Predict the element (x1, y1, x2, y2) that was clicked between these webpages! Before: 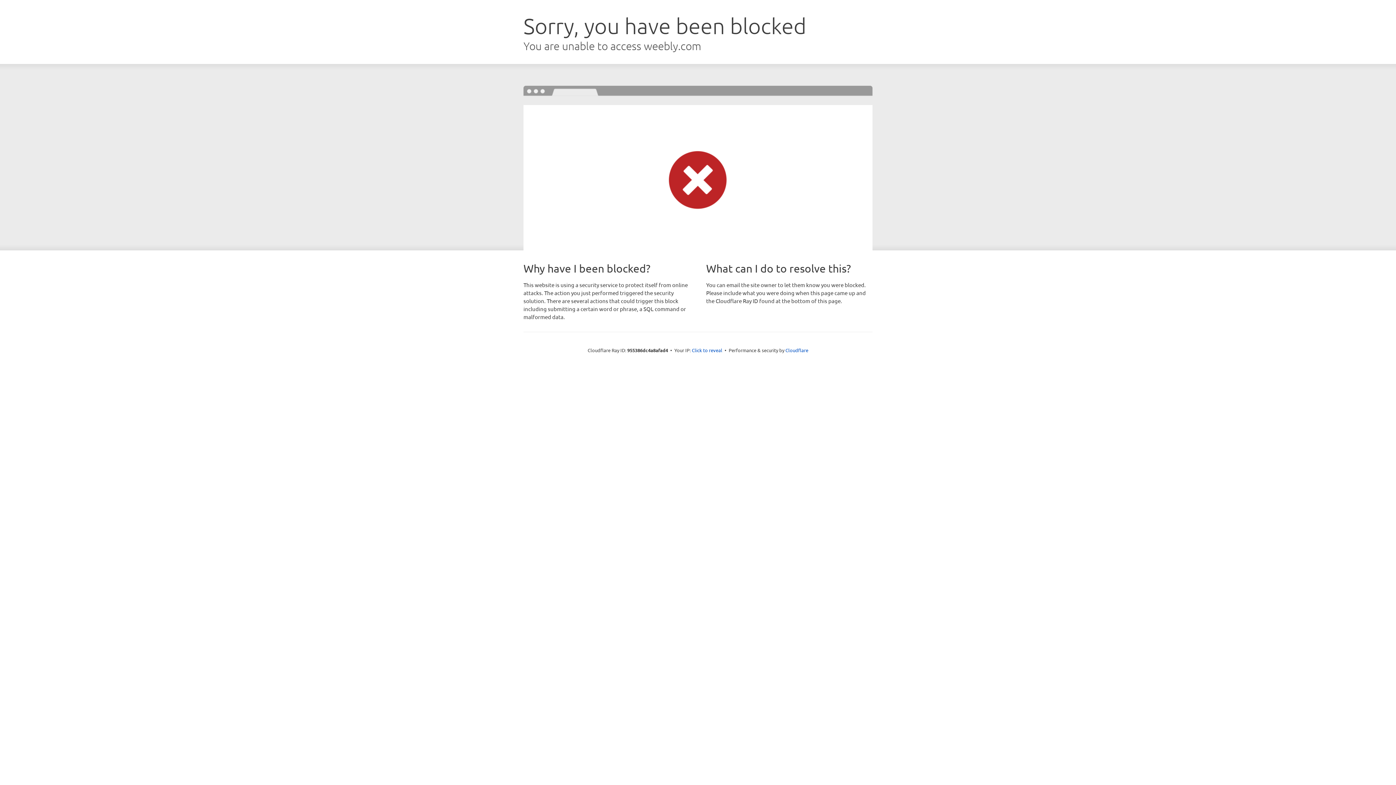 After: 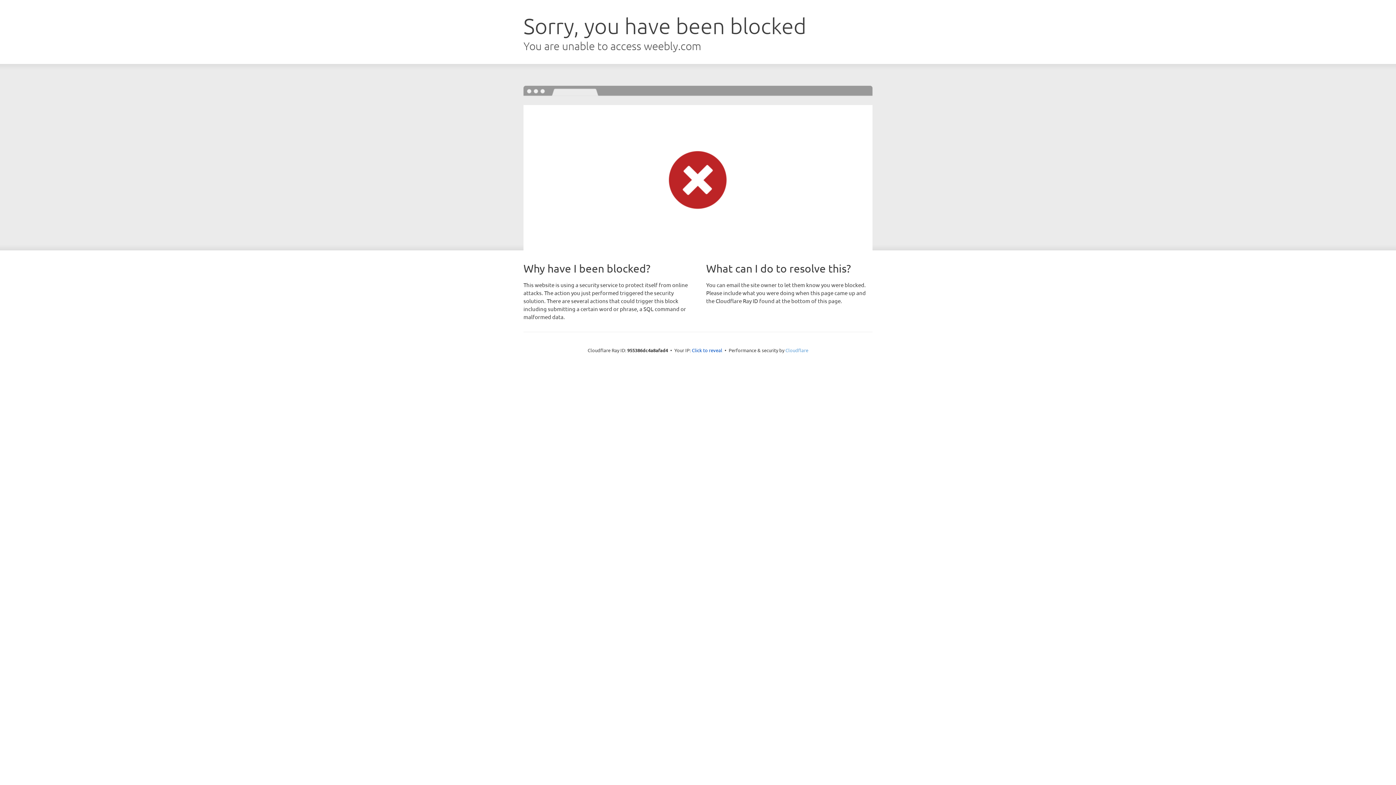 Action: label: Cloudflare bbox: (785, 347, 808, 353)